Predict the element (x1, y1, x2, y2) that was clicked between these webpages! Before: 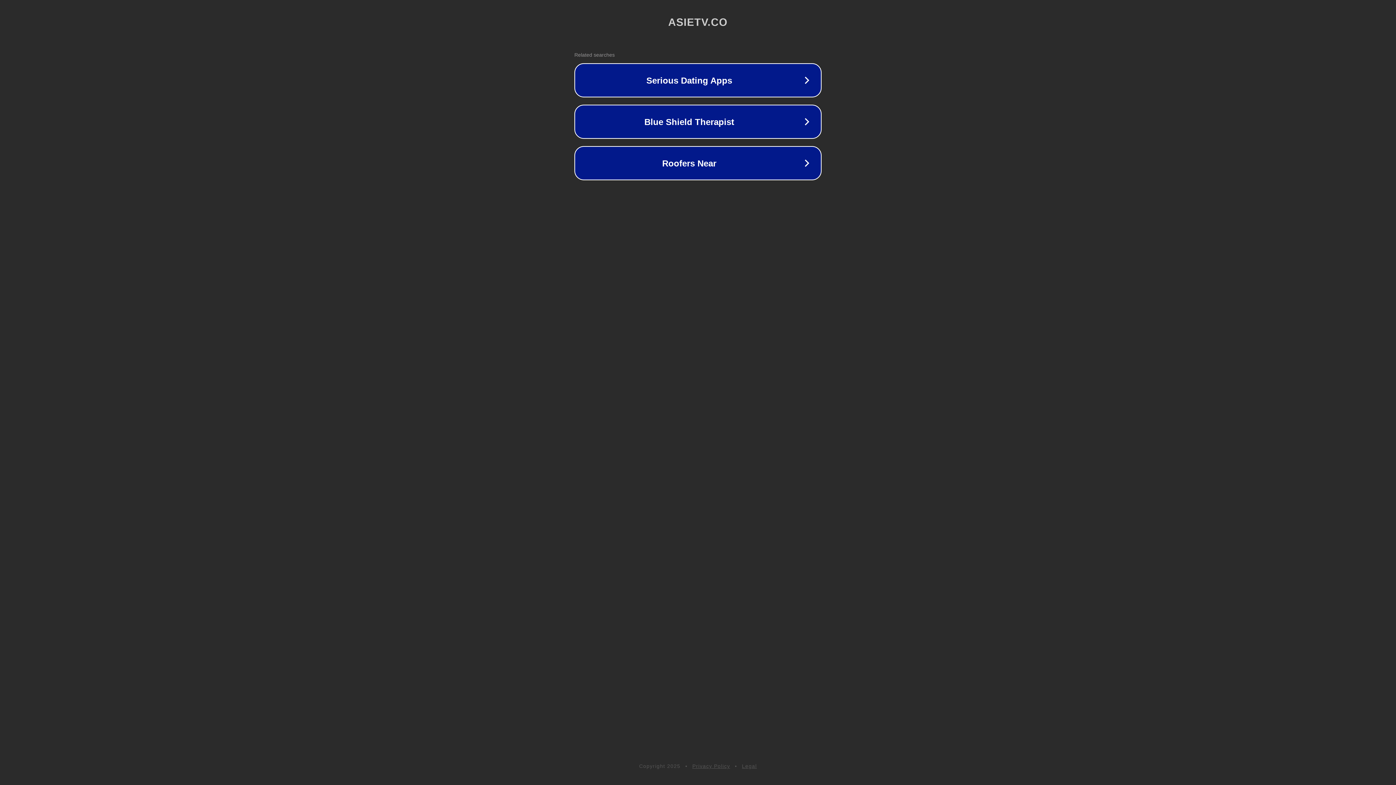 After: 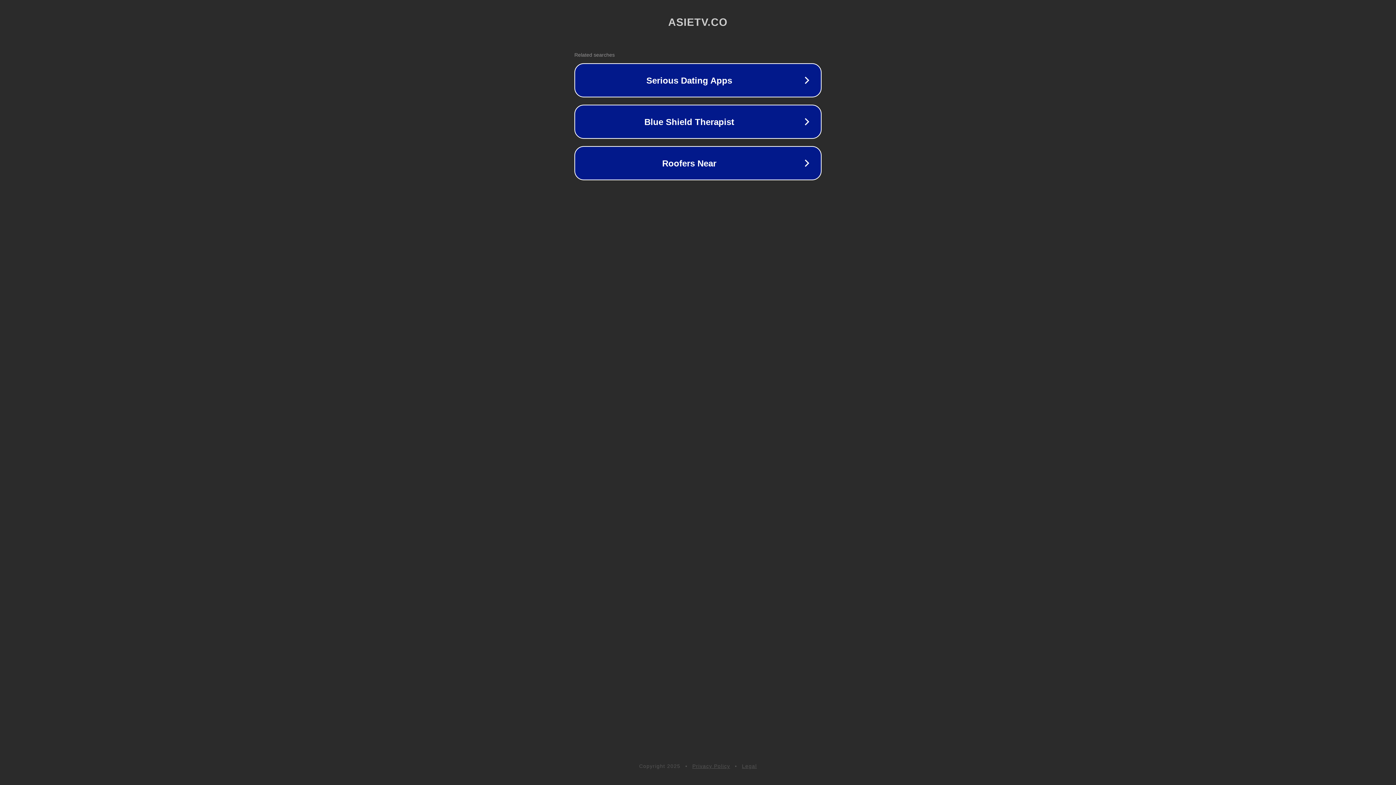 Action: label: Privacy Policy bbox: (692, 763, 730, 769)